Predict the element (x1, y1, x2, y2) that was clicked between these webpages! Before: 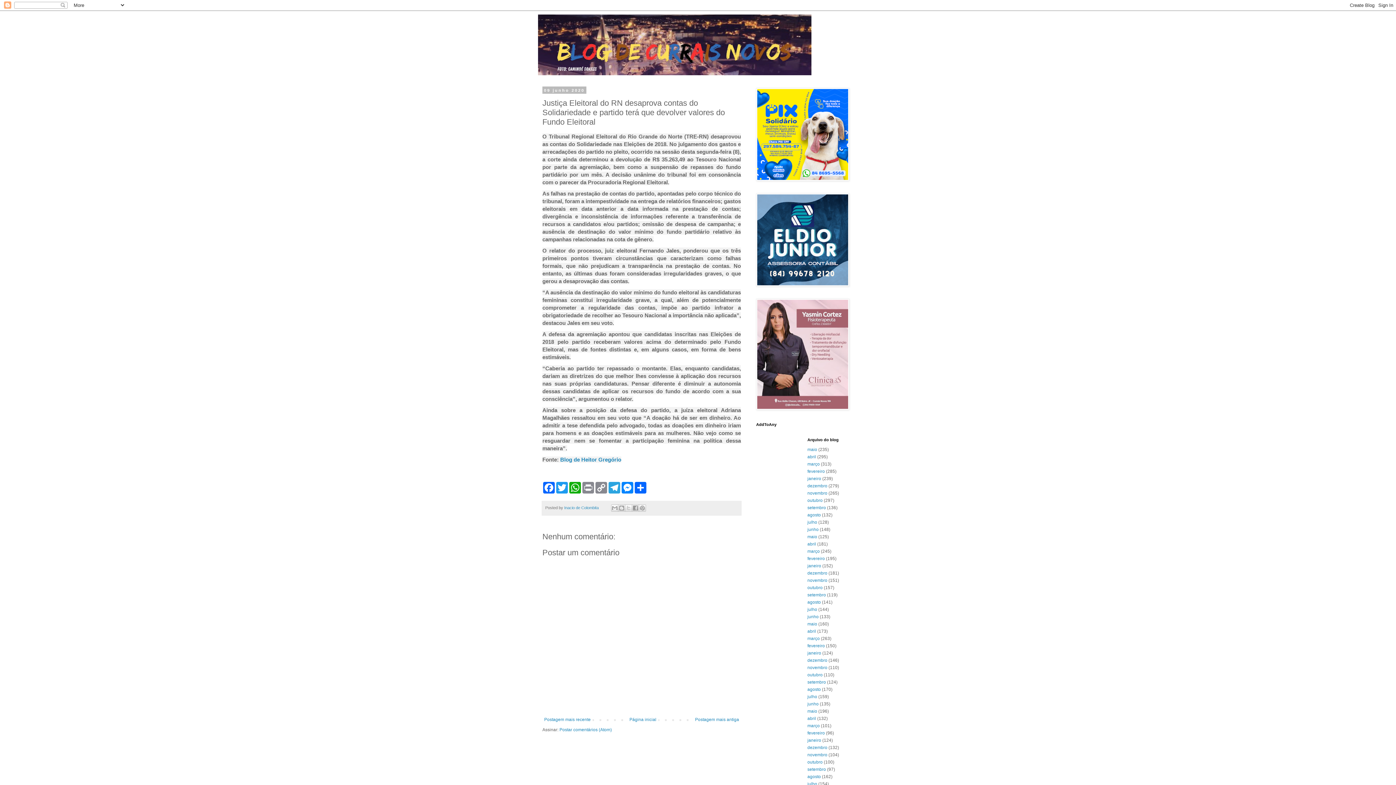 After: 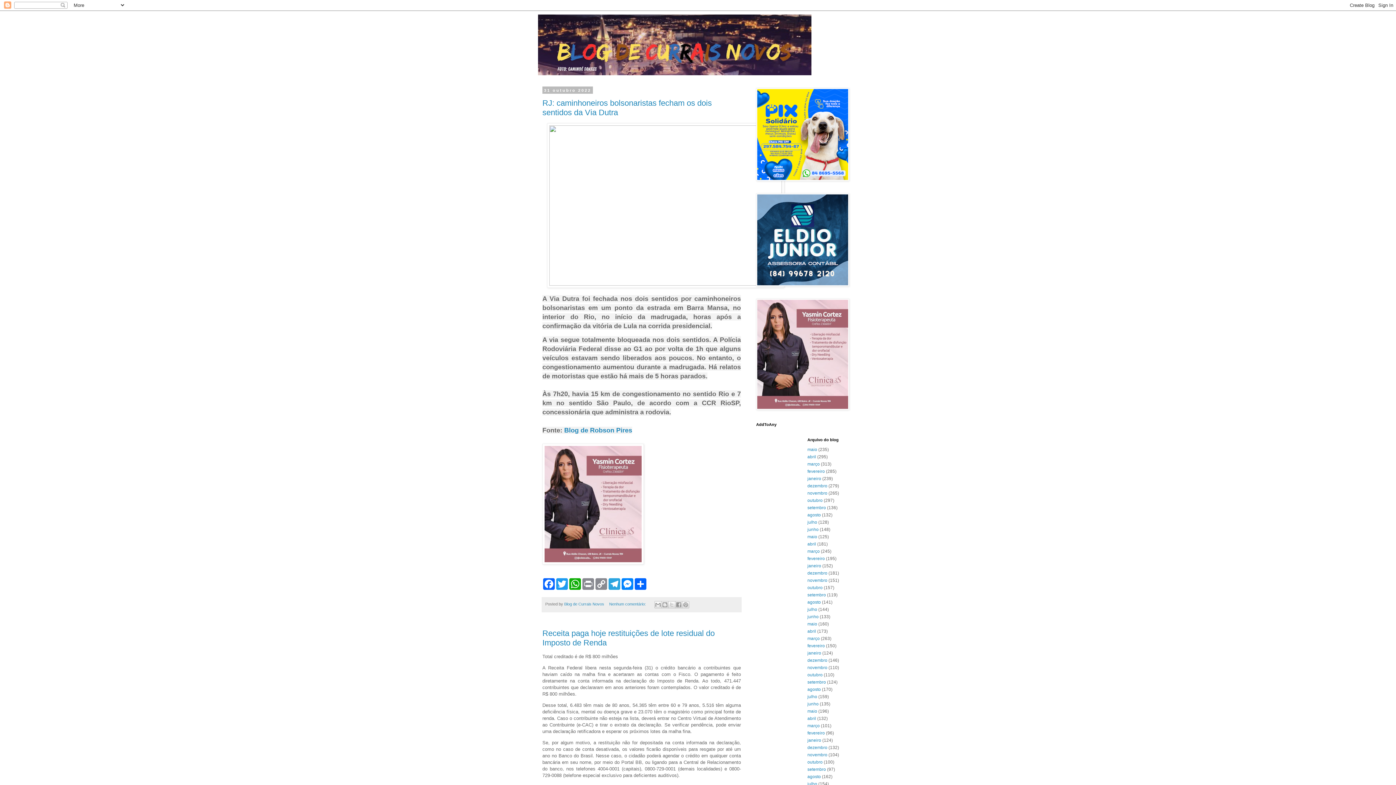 Action: bbox: (807, 672, 822, 677) label: outubro